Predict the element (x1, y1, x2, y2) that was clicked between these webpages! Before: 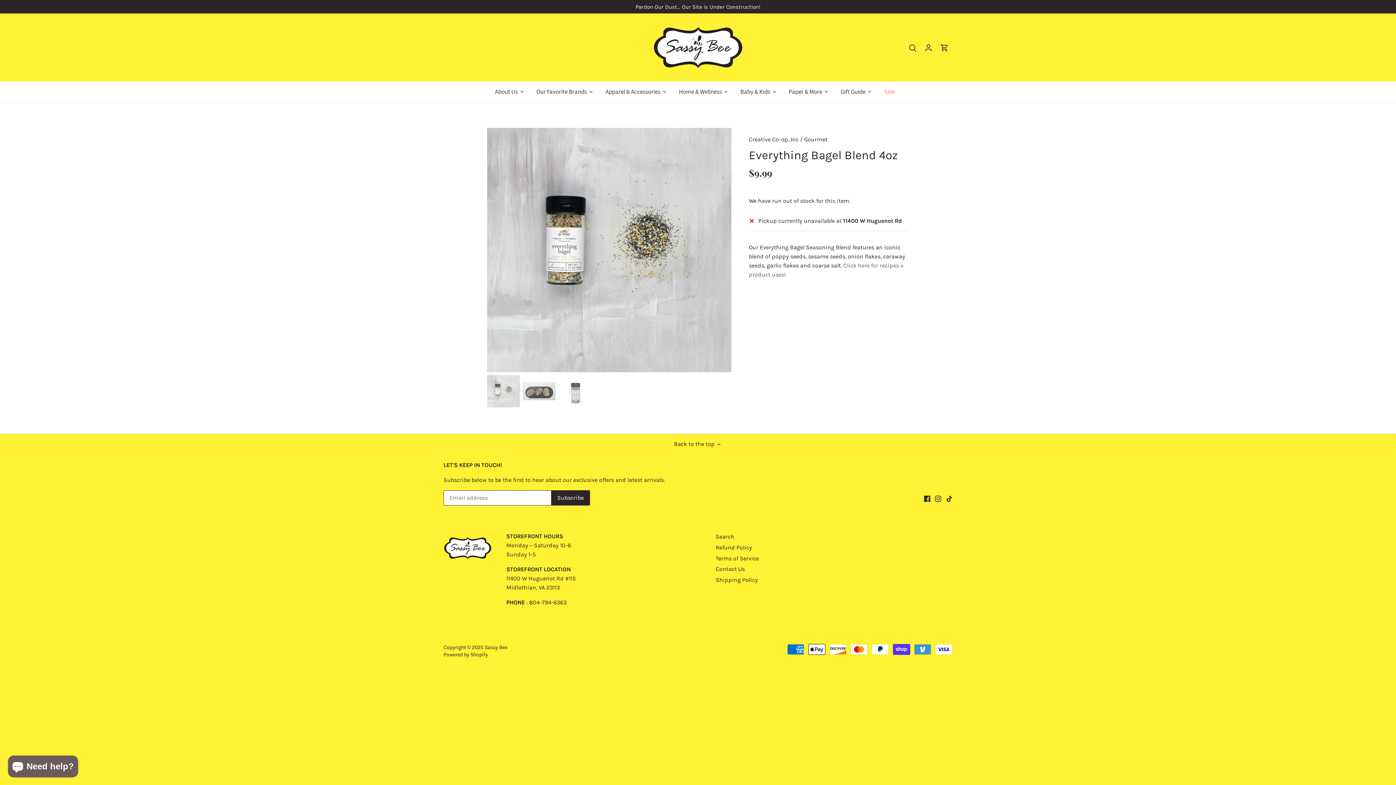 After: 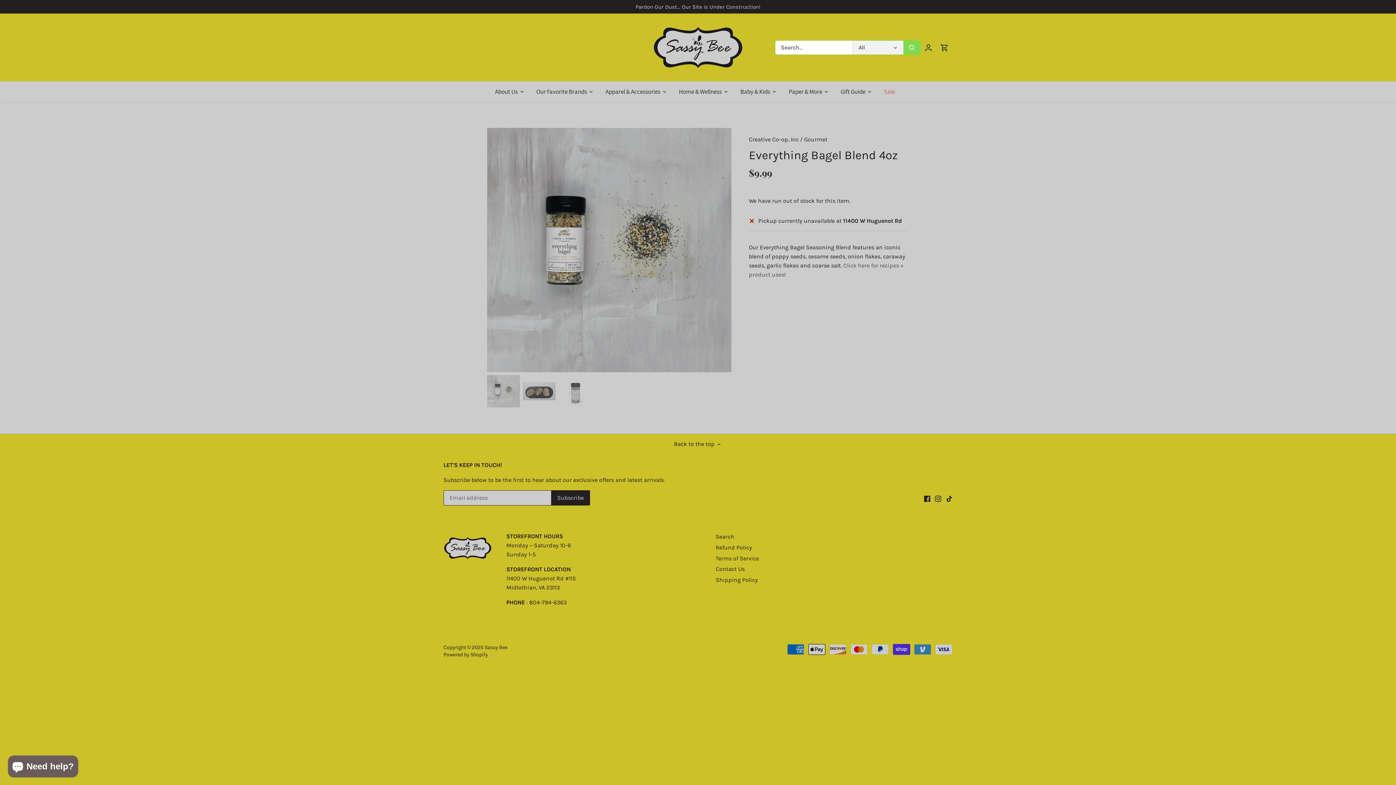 Action: bbox: (904, 37, 920, 57) label: Search